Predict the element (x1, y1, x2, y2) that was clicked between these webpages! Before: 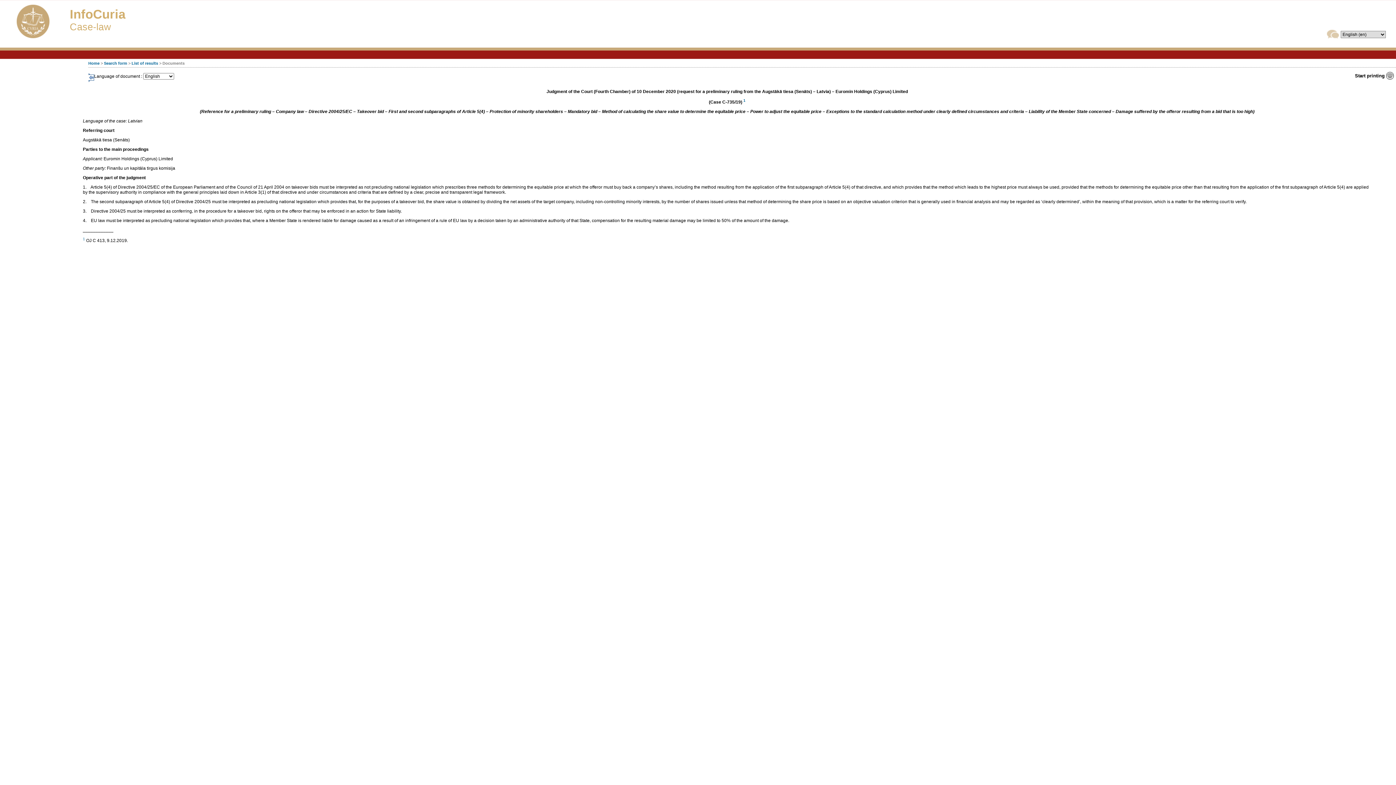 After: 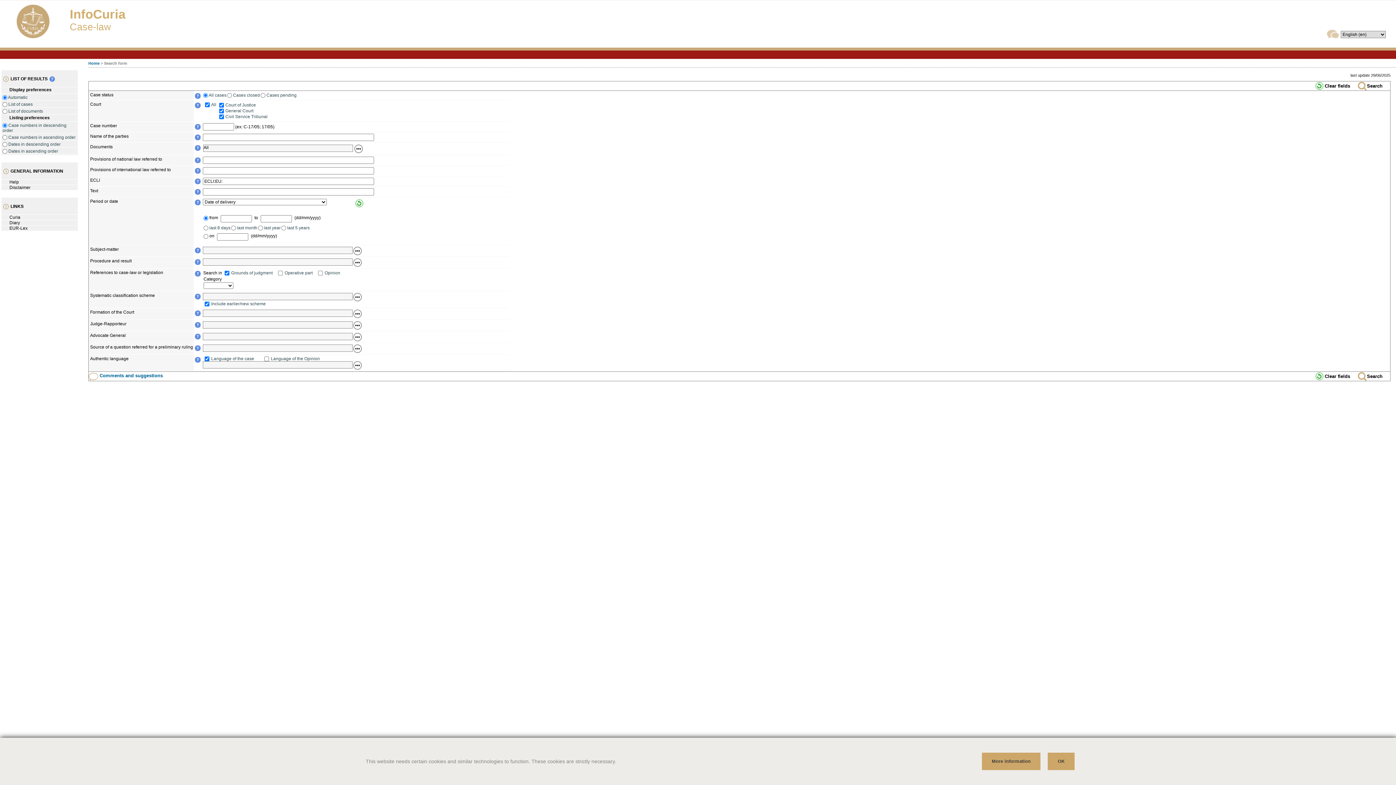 Action: bbox: (104, 61, 127, 65) label: Search form